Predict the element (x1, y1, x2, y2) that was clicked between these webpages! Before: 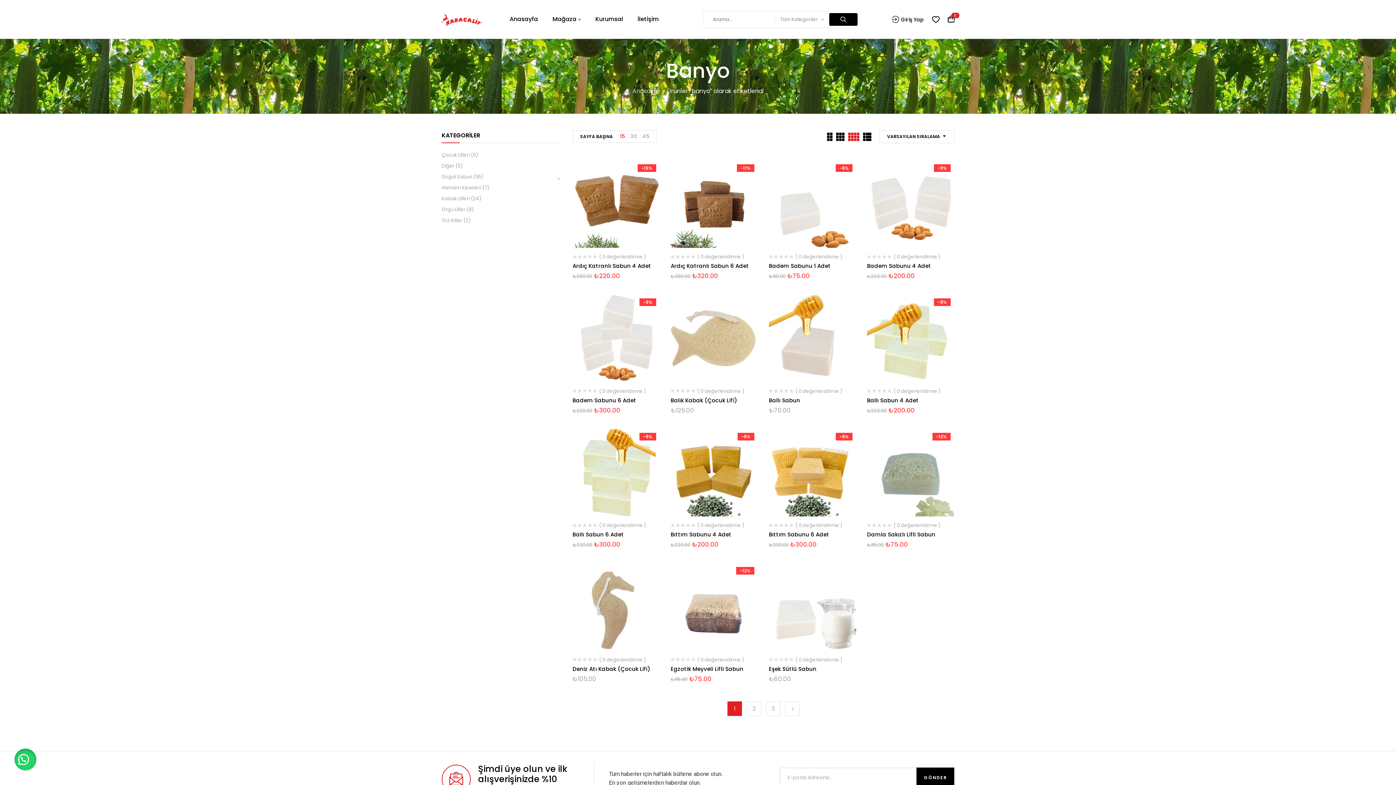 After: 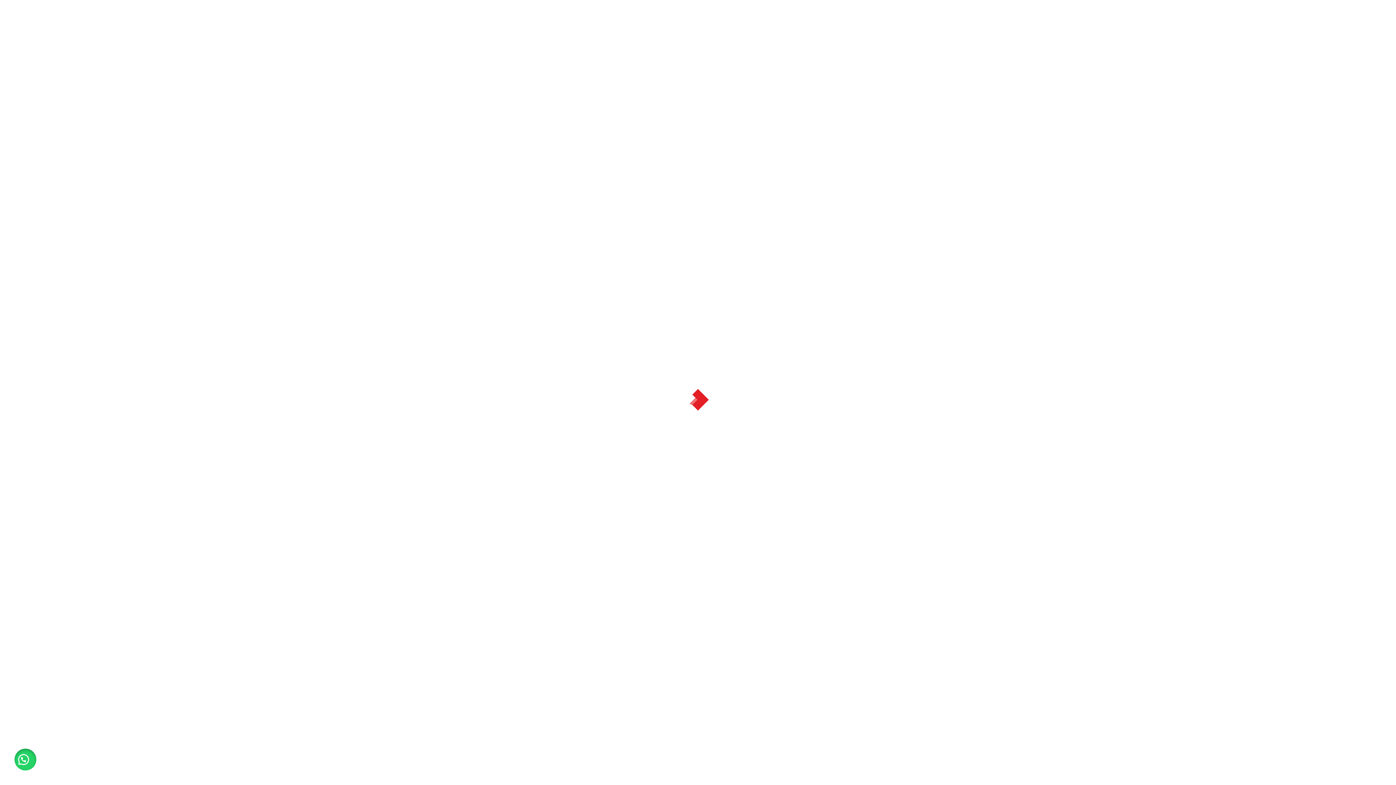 Action: bbox: (509, 14, 538, 23) label: Anasayfa